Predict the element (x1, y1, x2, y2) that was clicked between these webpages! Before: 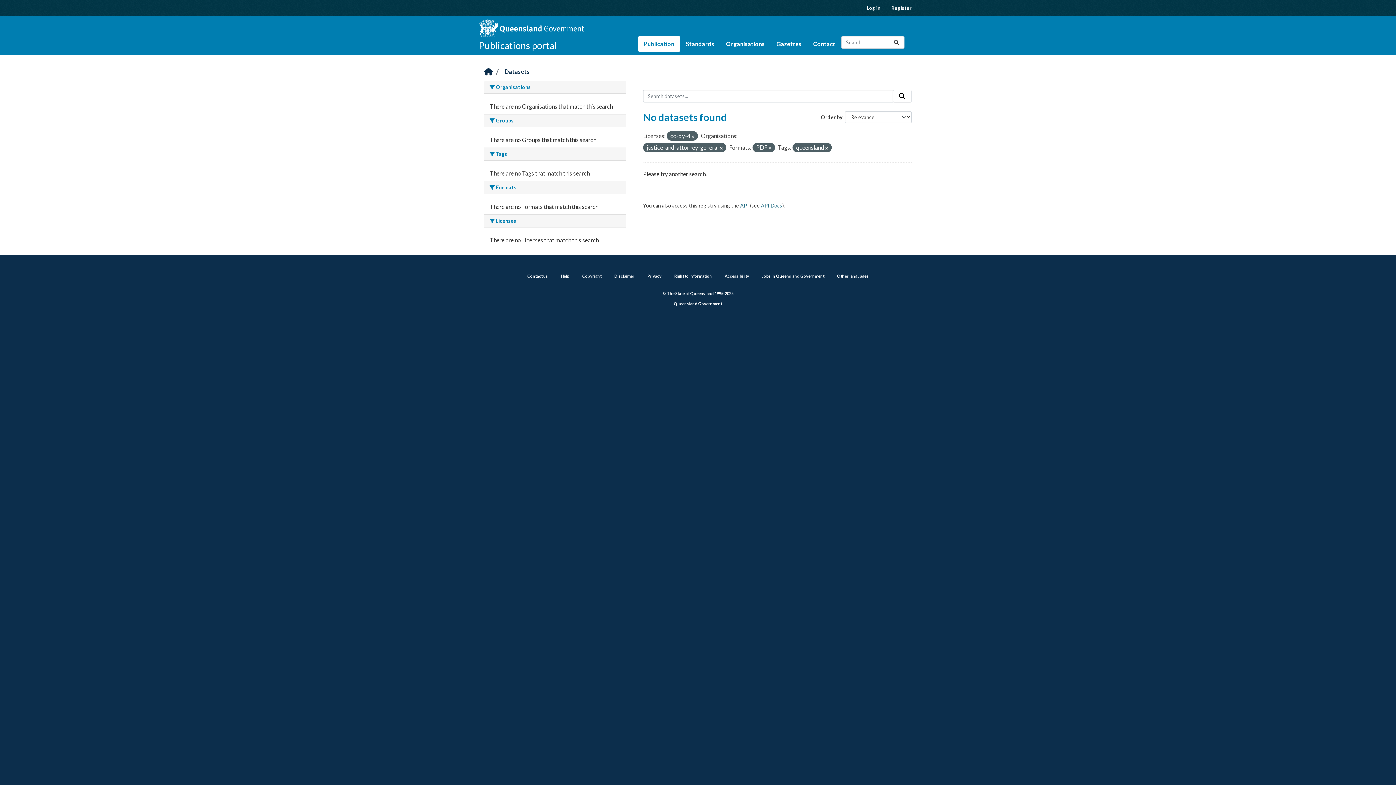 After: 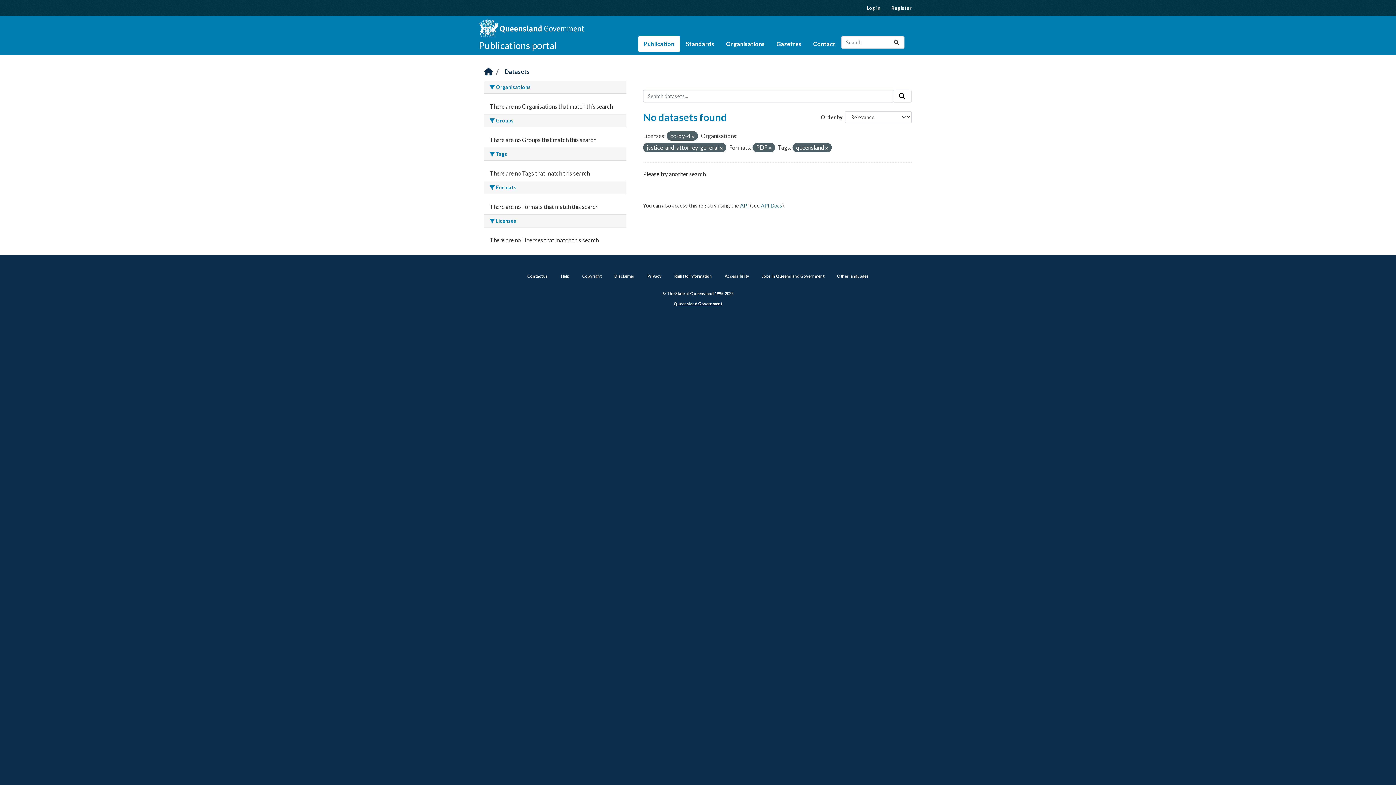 Action: bbox: (893, 89, 912, 102) label: Submit